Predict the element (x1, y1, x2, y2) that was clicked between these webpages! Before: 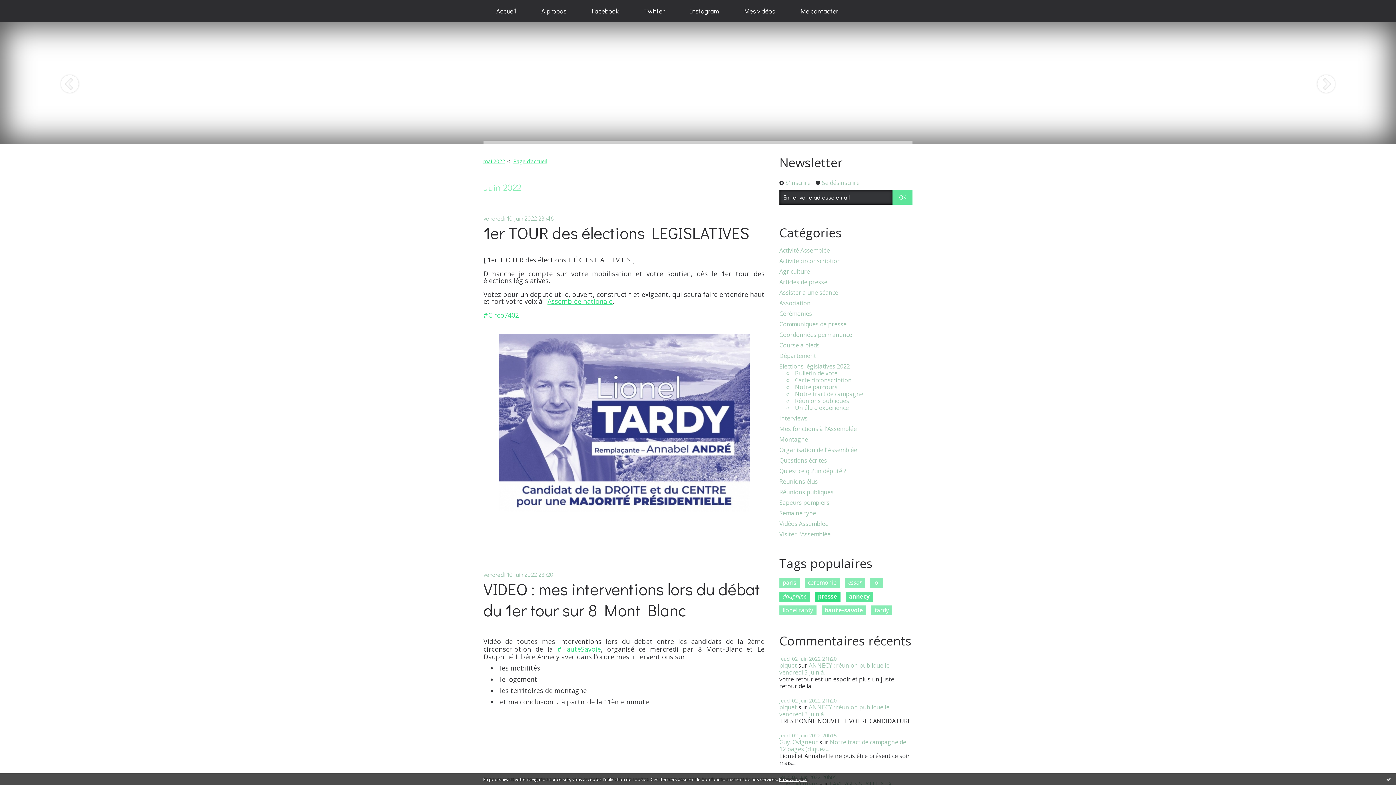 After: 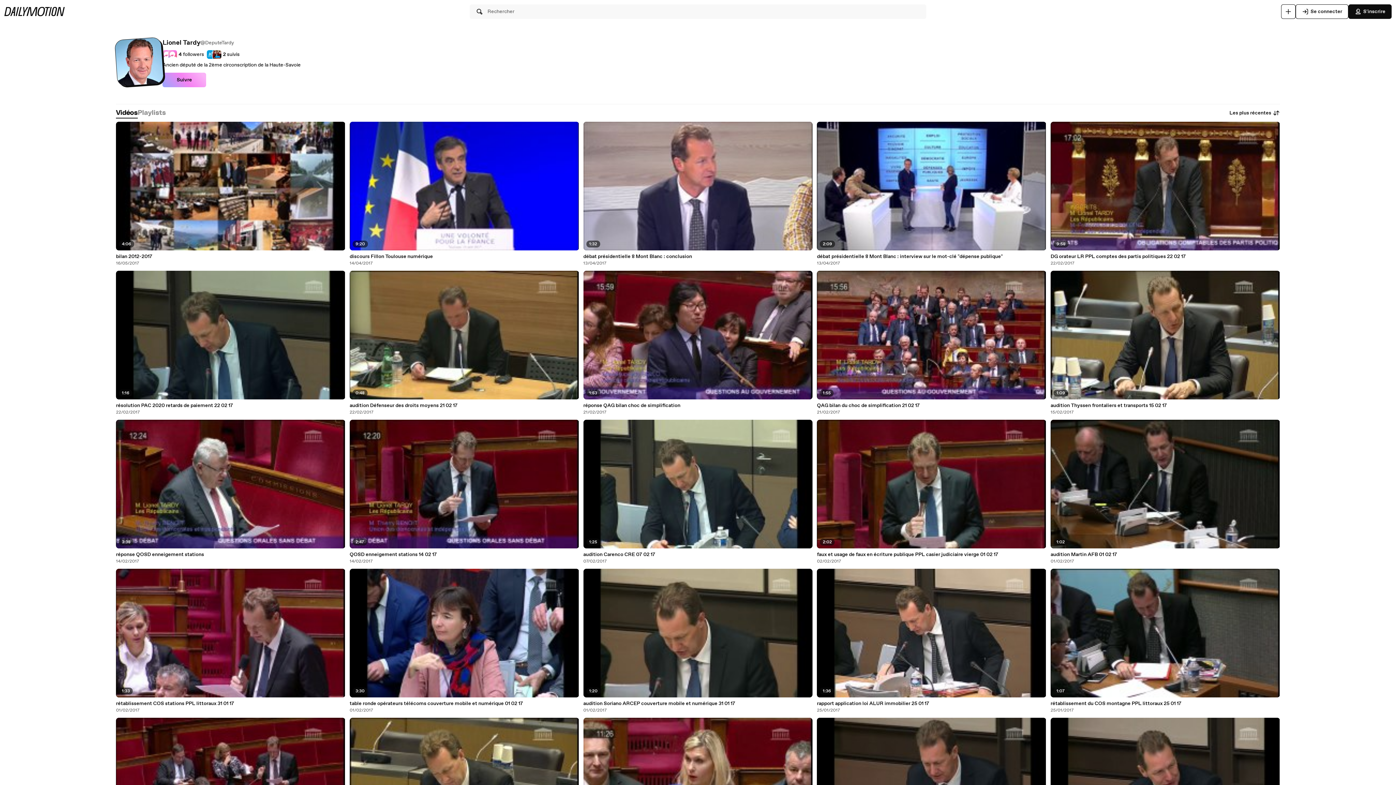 Action: bbox: (731, 0, 788, 22) label: Mes vidéos